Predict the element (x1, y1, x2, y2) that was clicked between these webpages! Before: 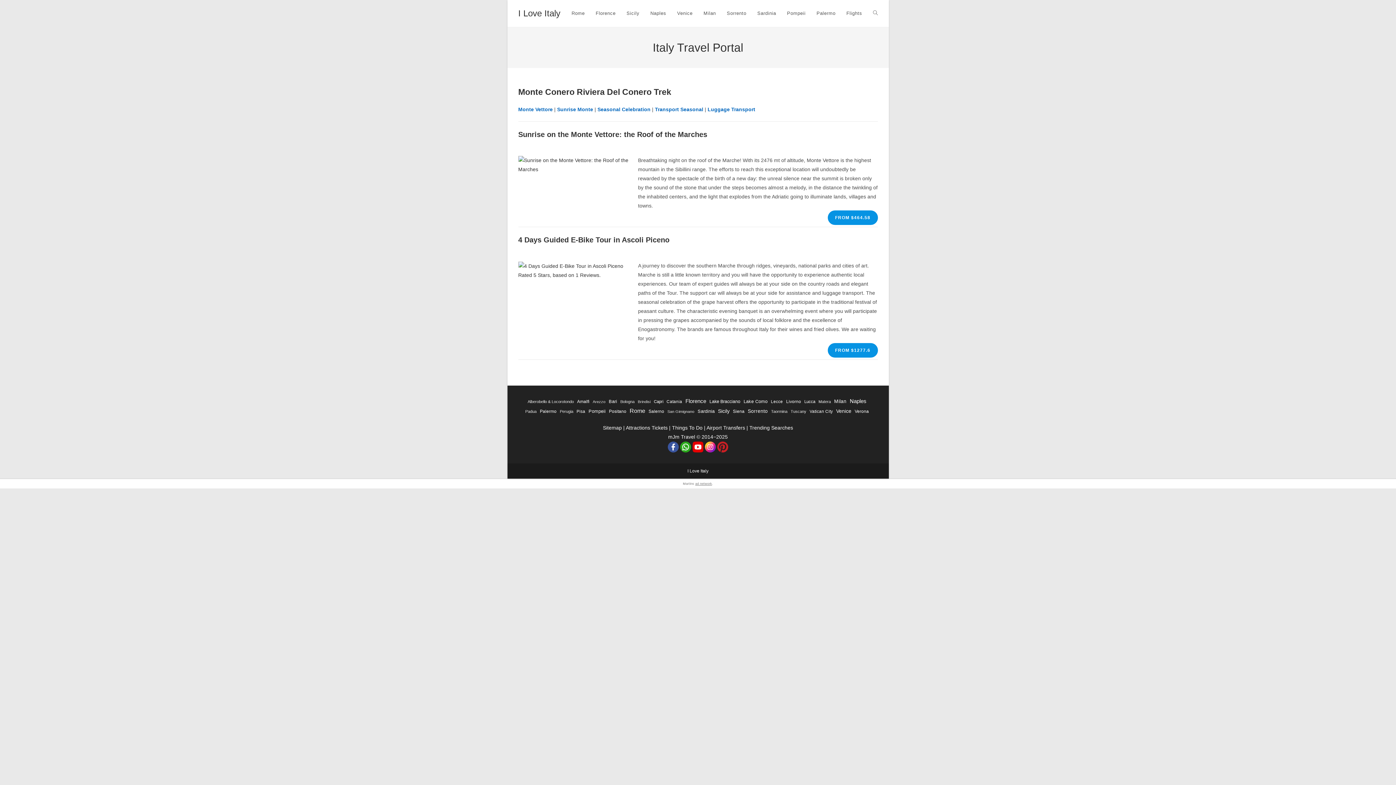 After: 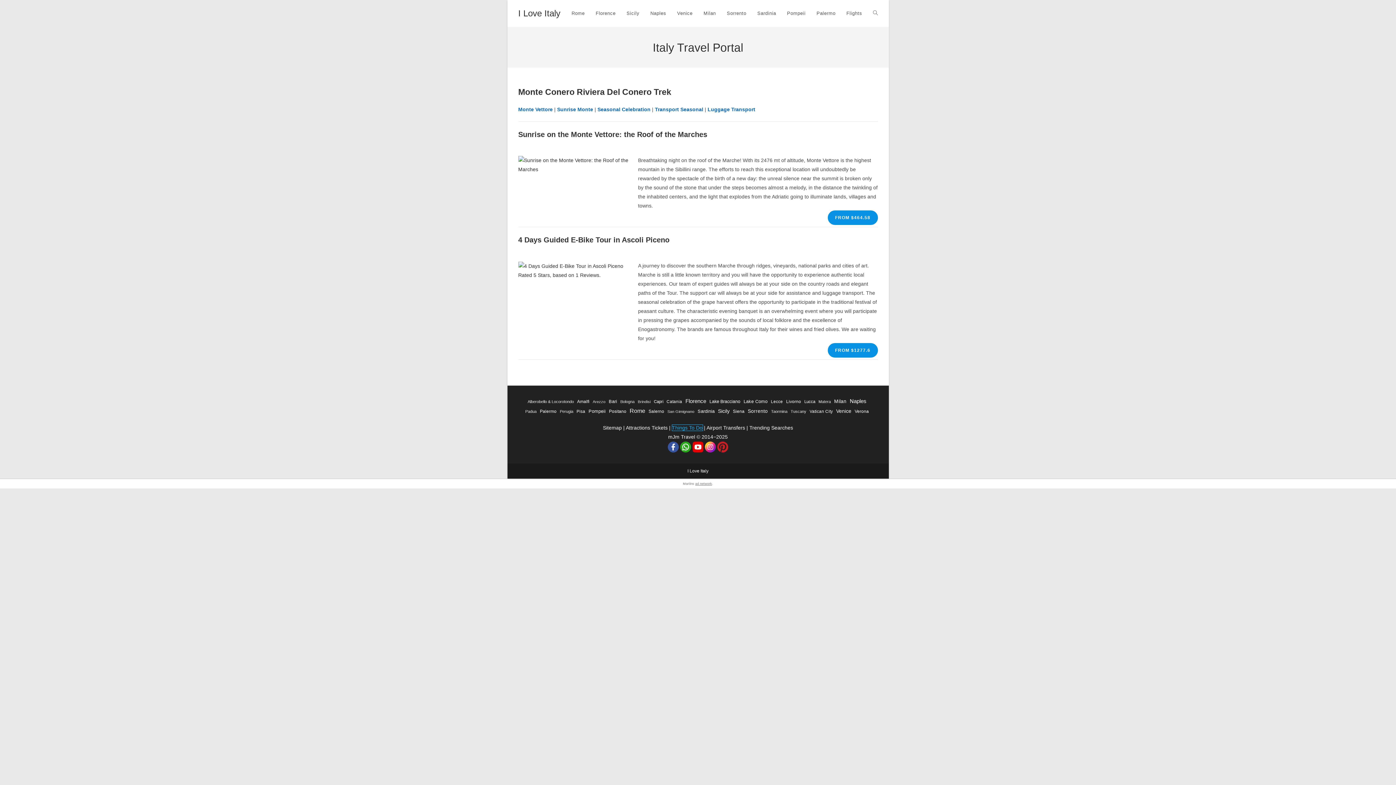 Action: bbox: (672, 425, 702, 430) label: Things To Do